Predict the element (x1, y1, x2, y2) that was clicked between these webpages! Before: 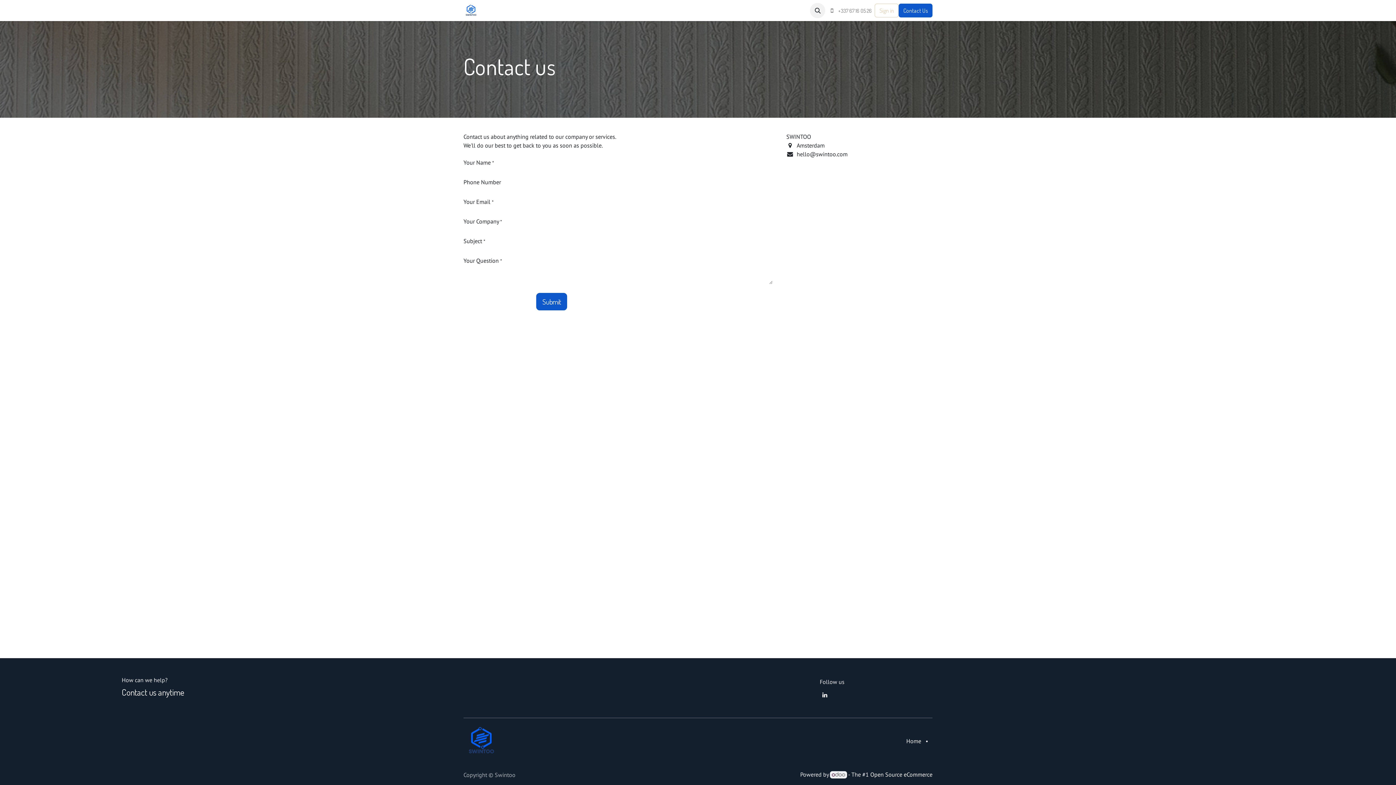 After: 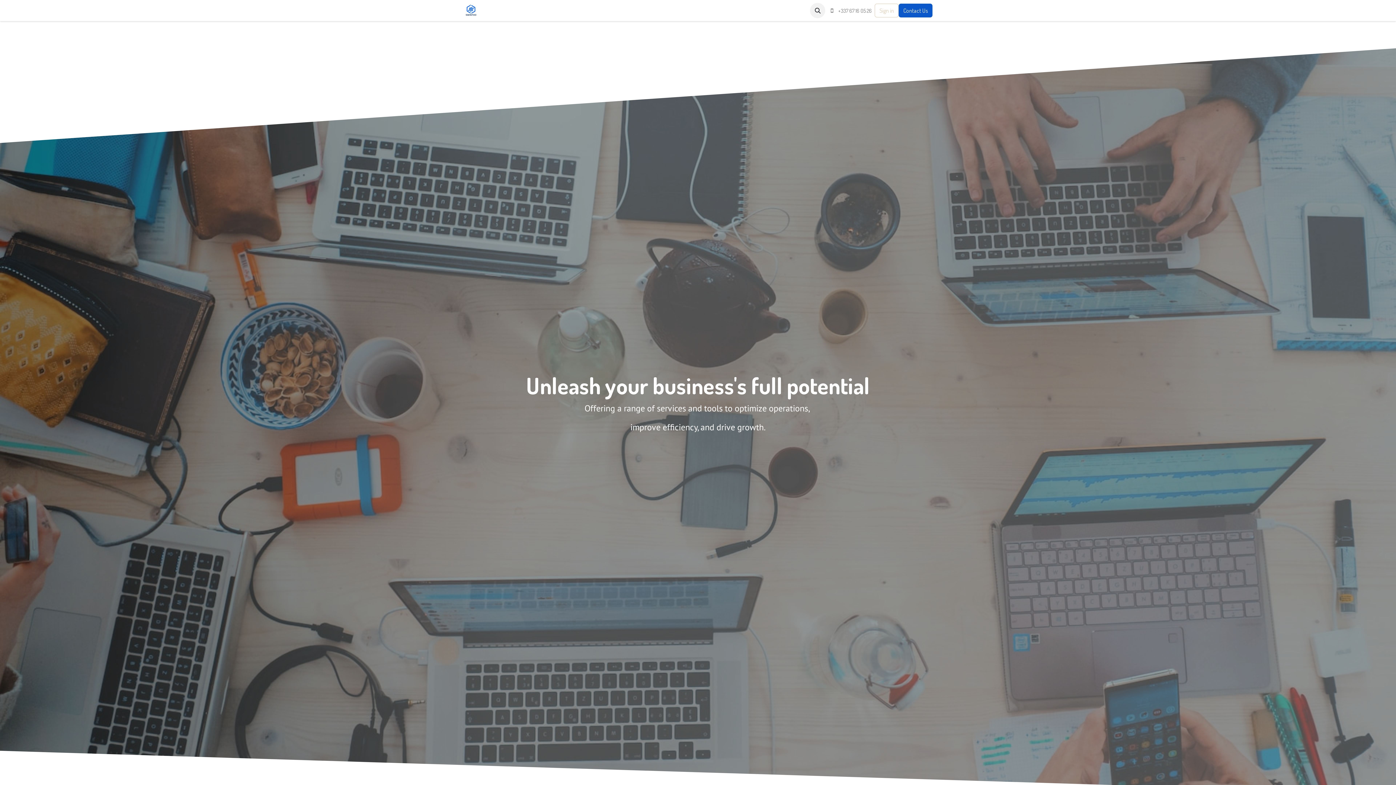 Action: label: Home bbox: (906, 737, 921, 745)